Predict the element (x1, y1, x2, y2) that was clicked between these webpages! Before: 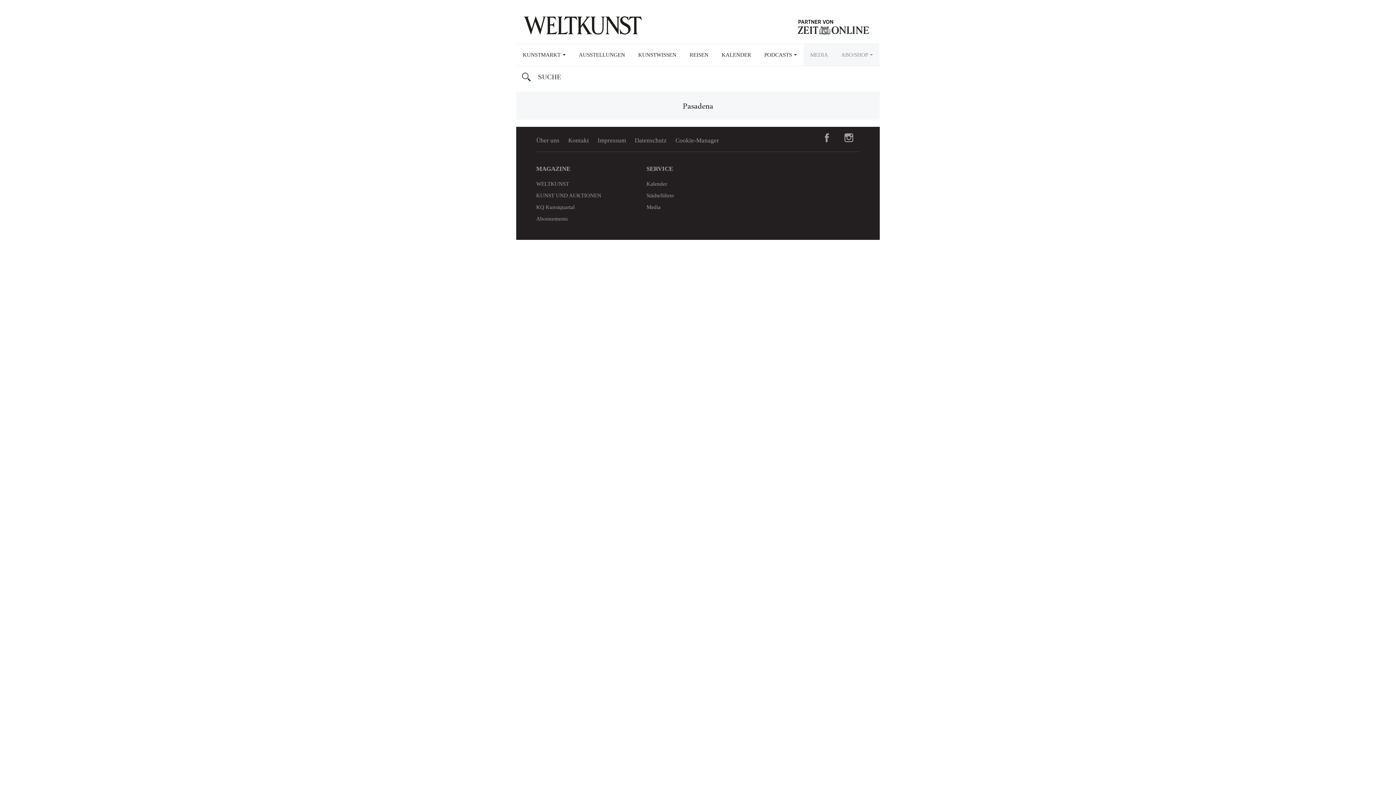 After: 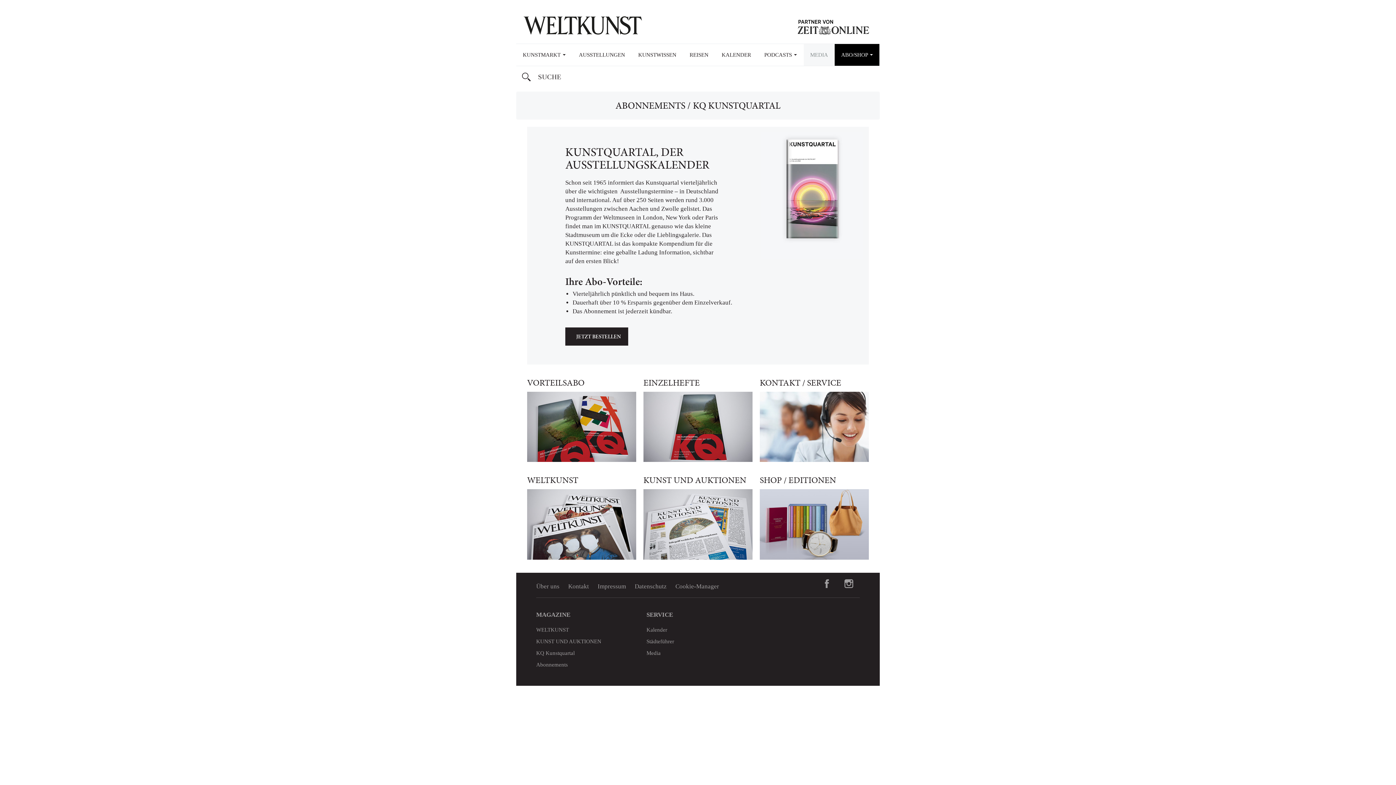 Action: bbox: (536, 201, 574, 213) label: KQ Kunstquartal